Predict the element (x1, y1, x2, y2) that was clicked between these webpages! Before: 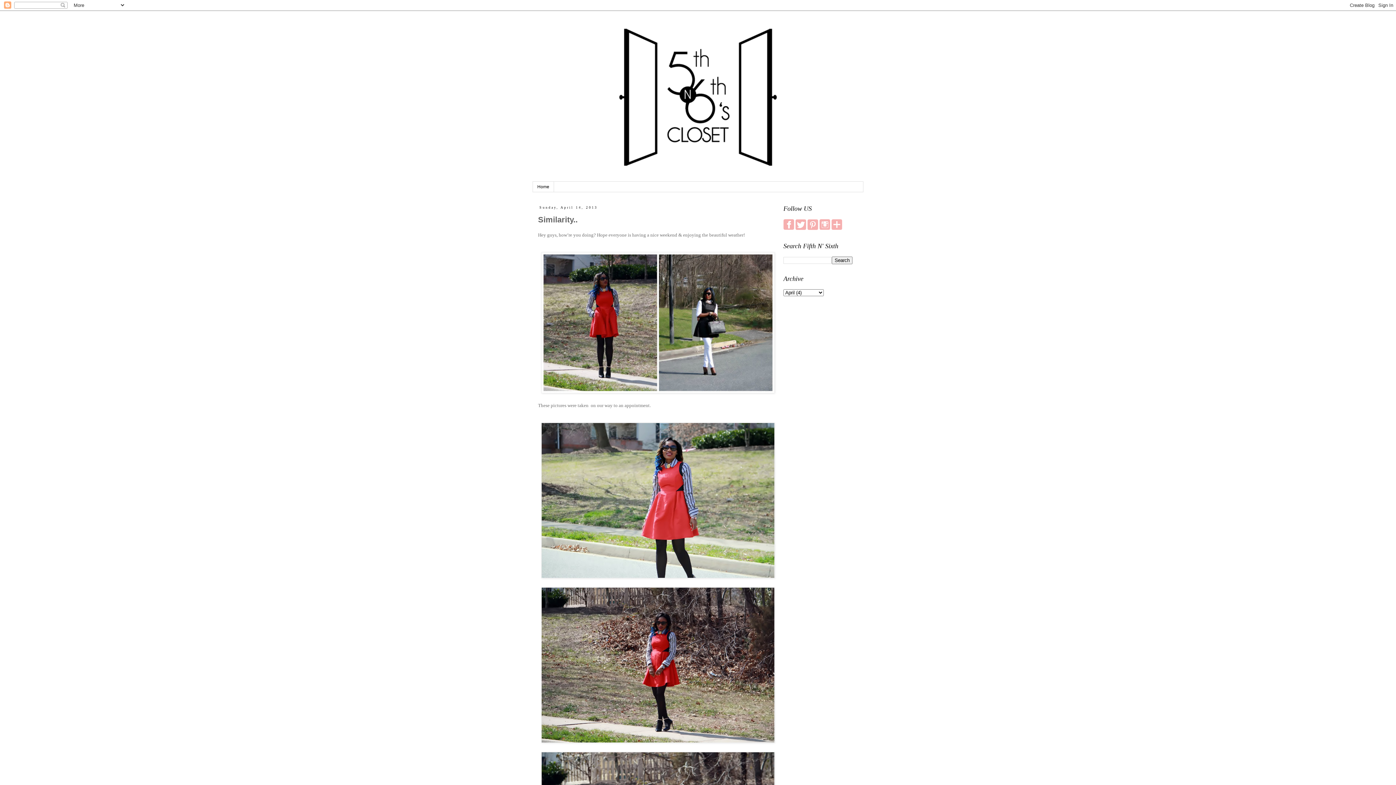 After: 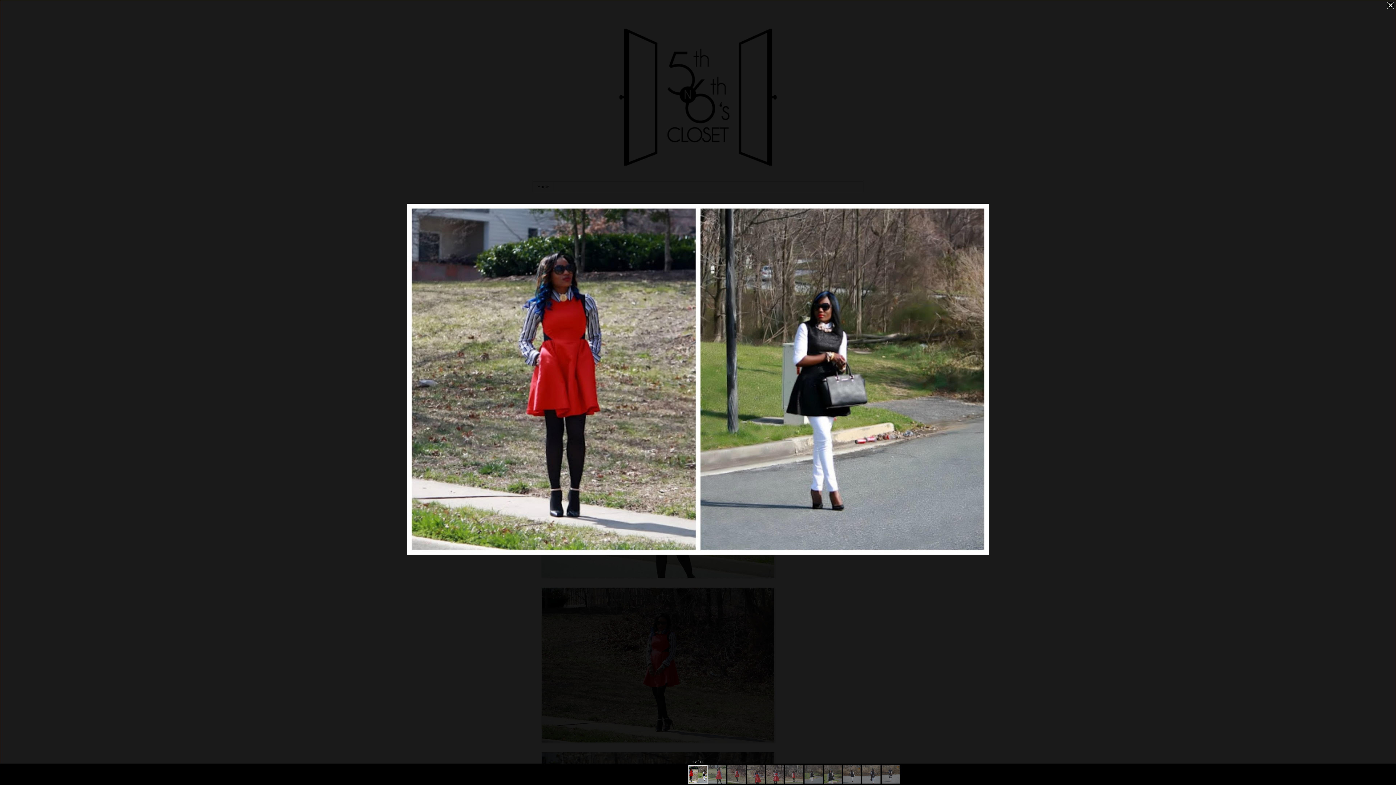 Action: bbox: (541, 389, 774, 394)